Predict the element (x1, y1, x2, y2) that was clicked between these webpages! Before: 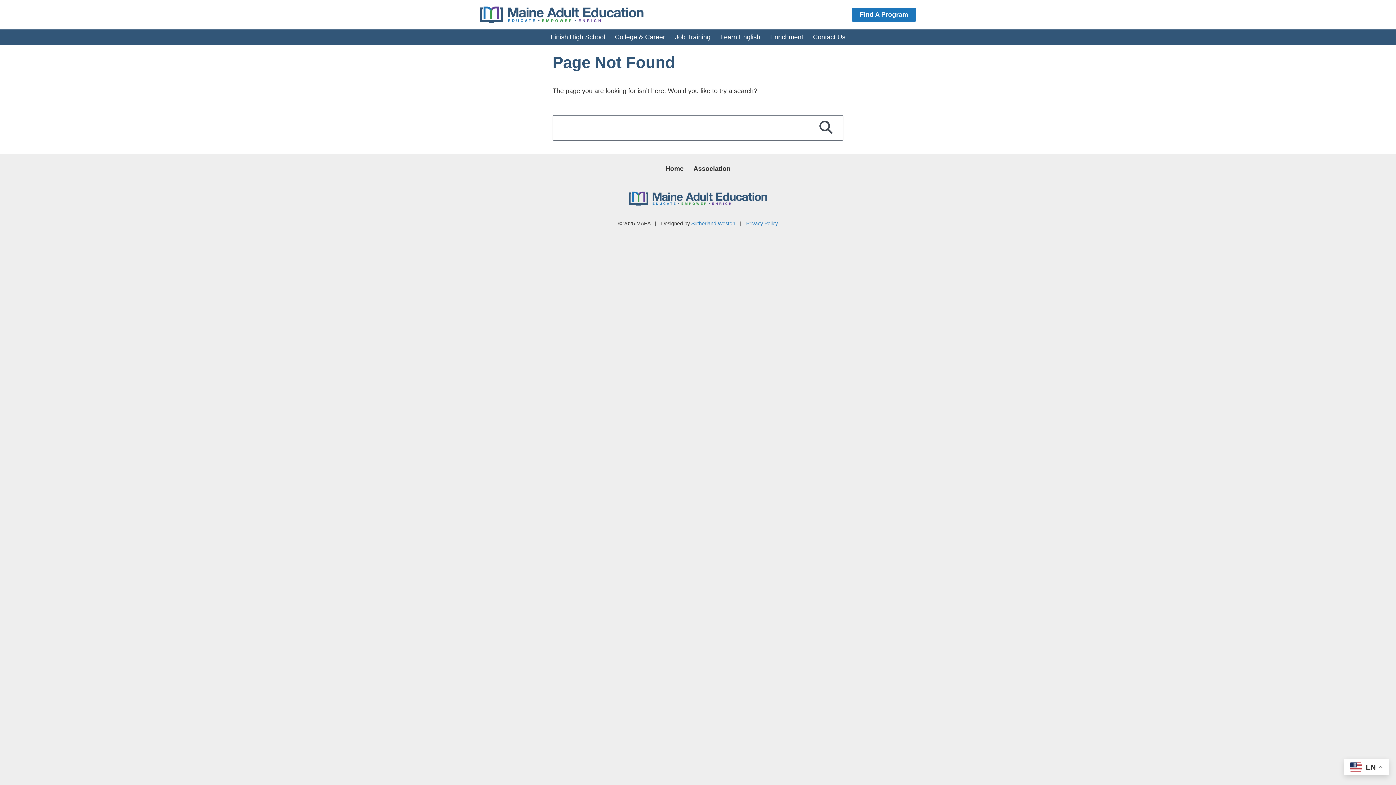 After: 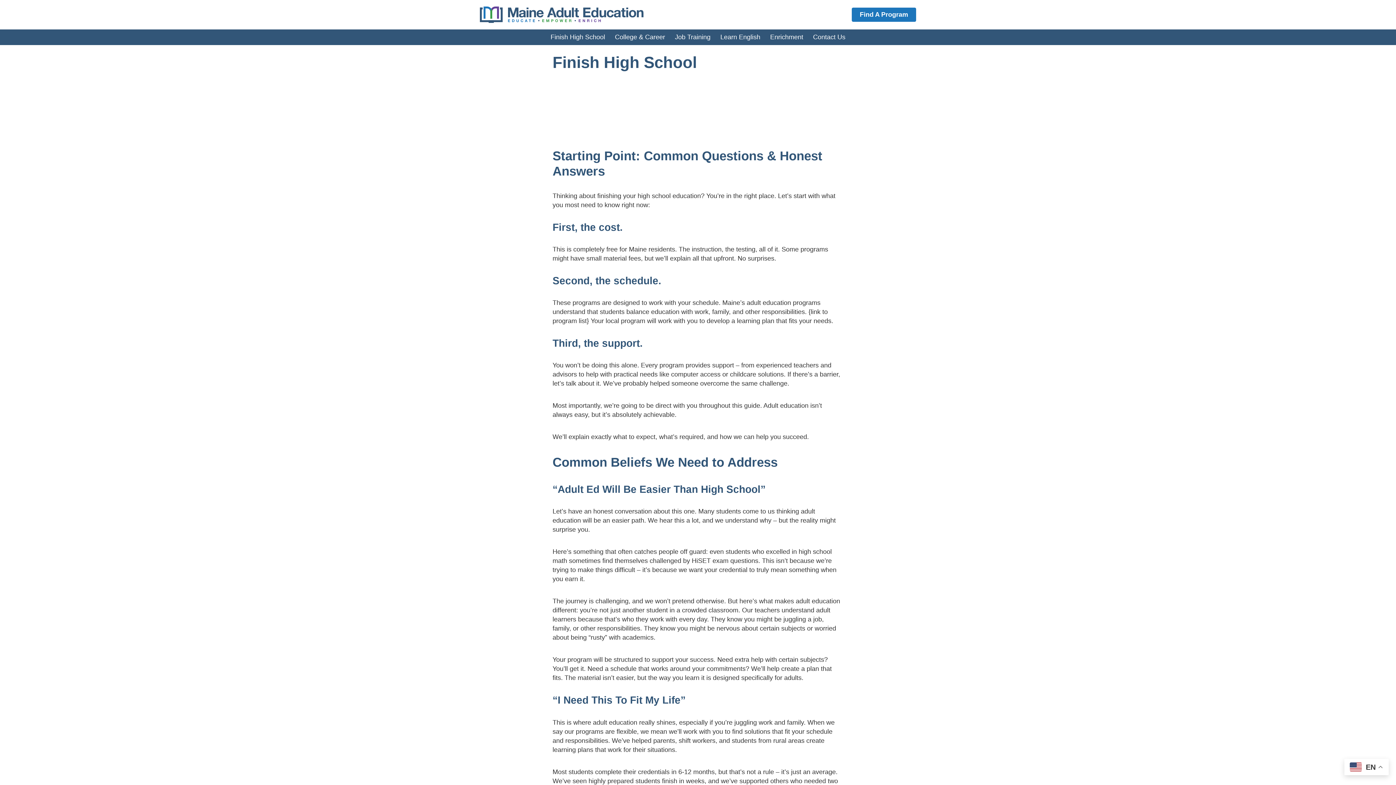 Action: label: Finish High School bbox: (545, 29, 610, 44)